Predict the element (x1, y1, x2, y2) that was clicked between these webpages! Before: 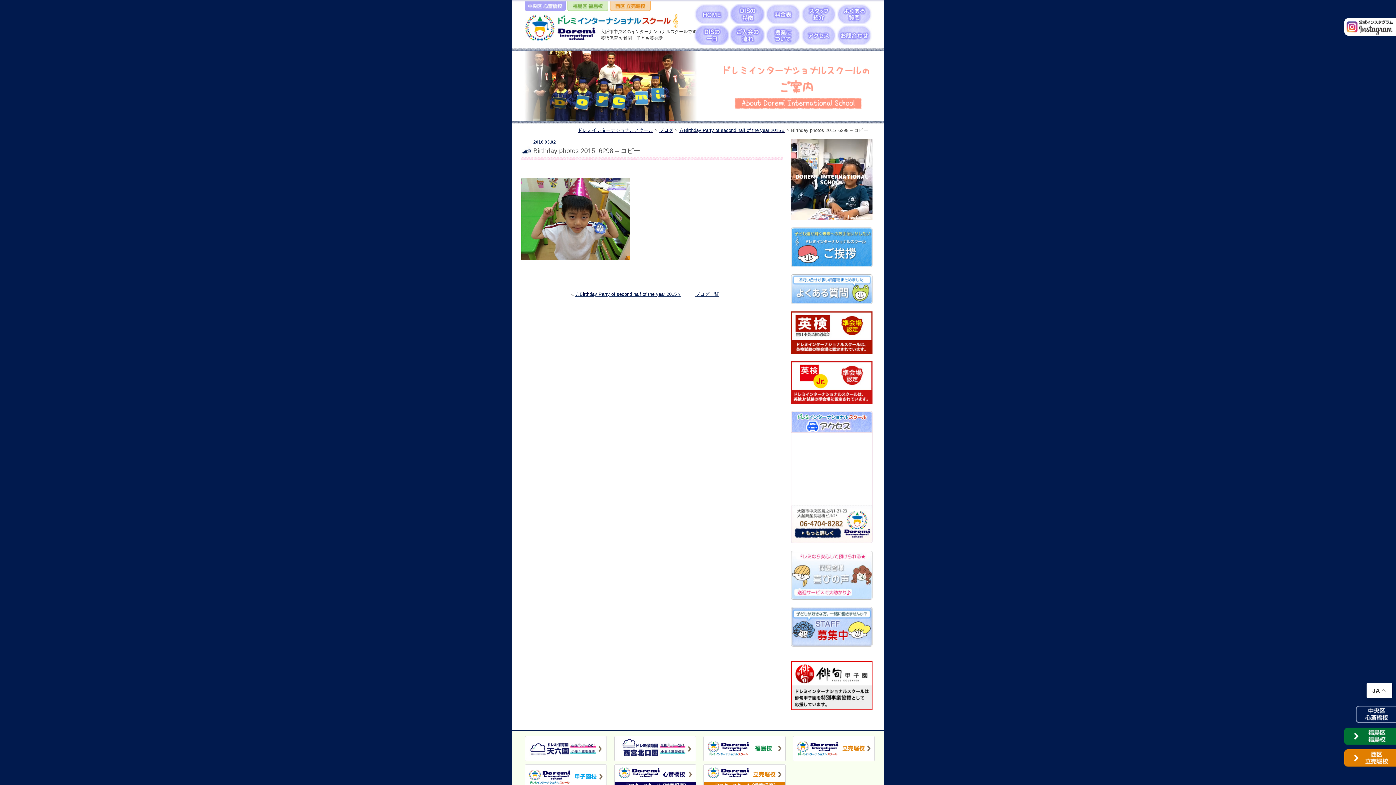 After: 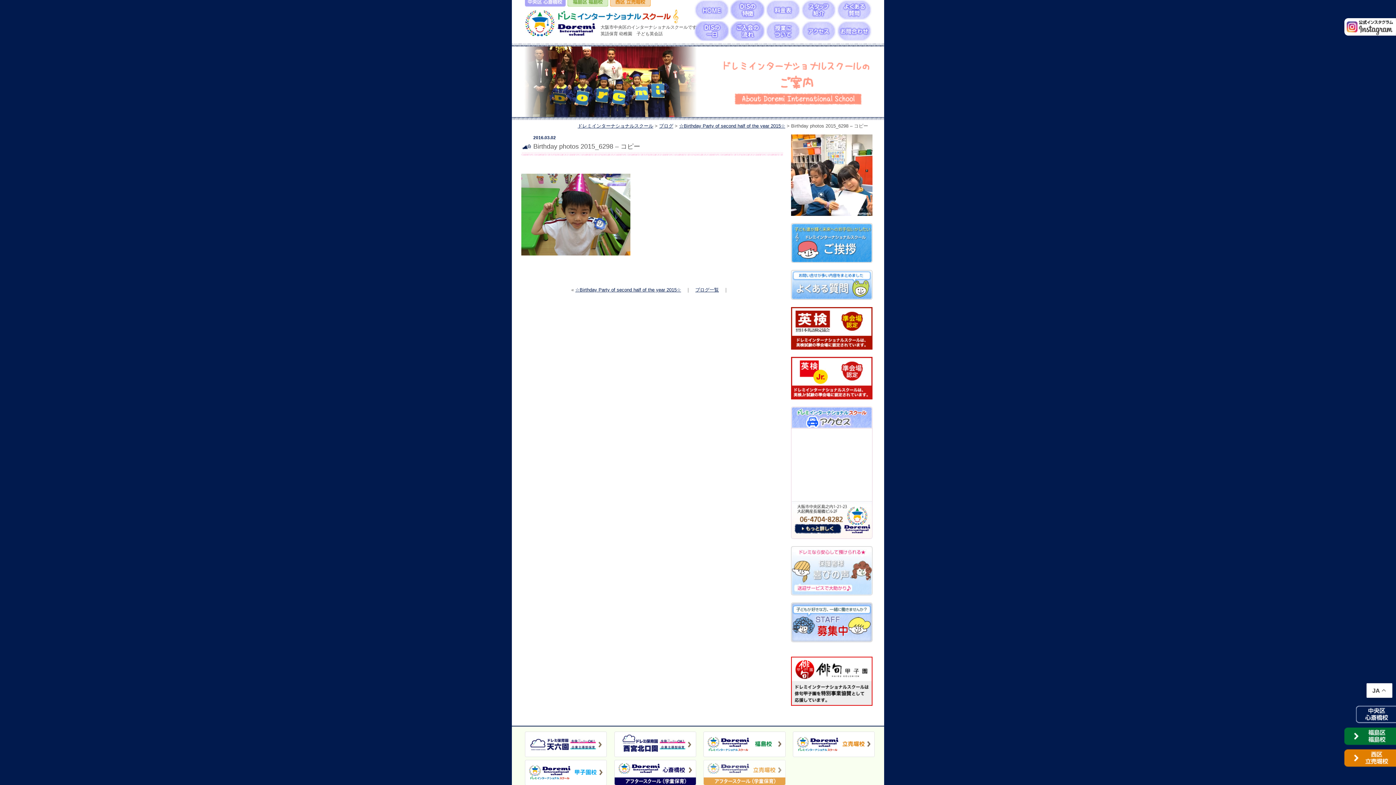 Action: bbox: (701, 764, 783, 790)